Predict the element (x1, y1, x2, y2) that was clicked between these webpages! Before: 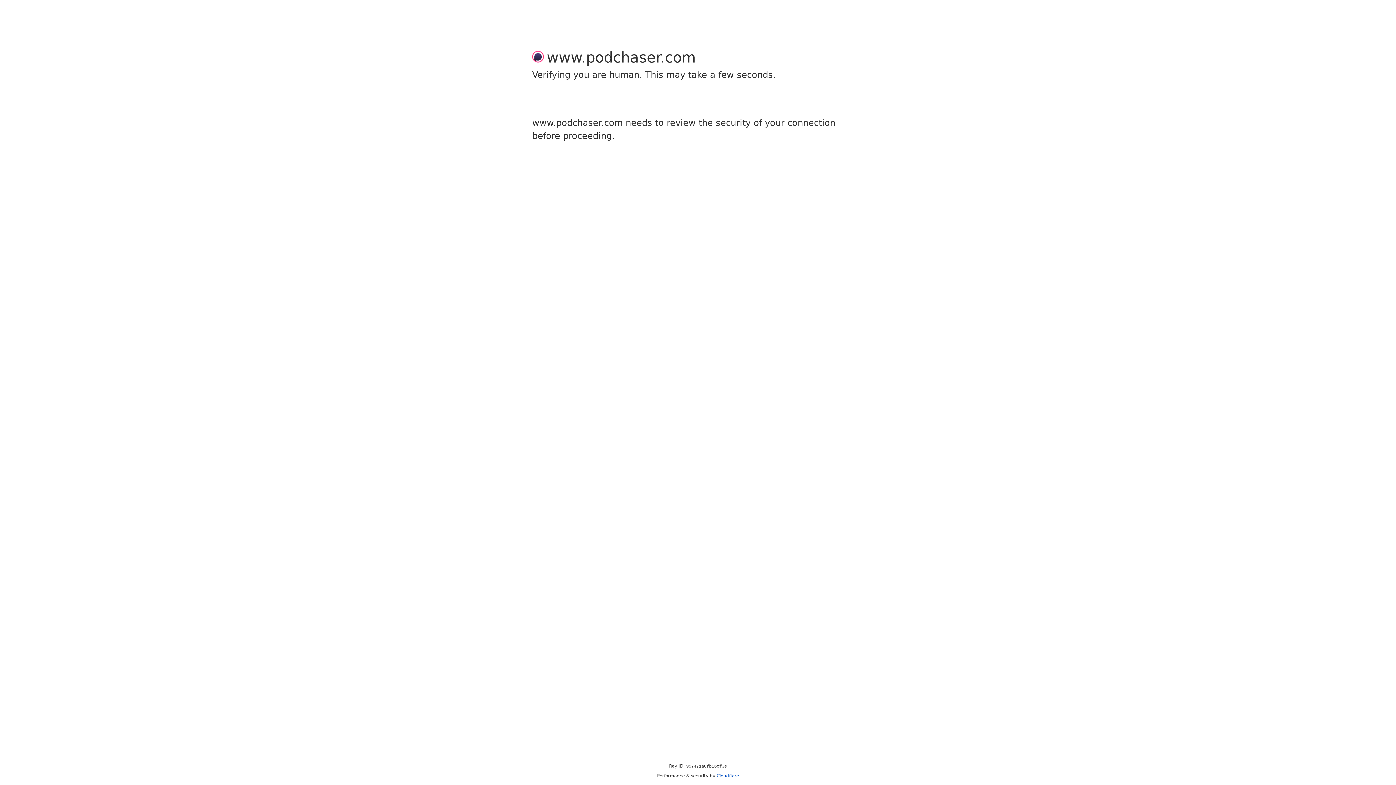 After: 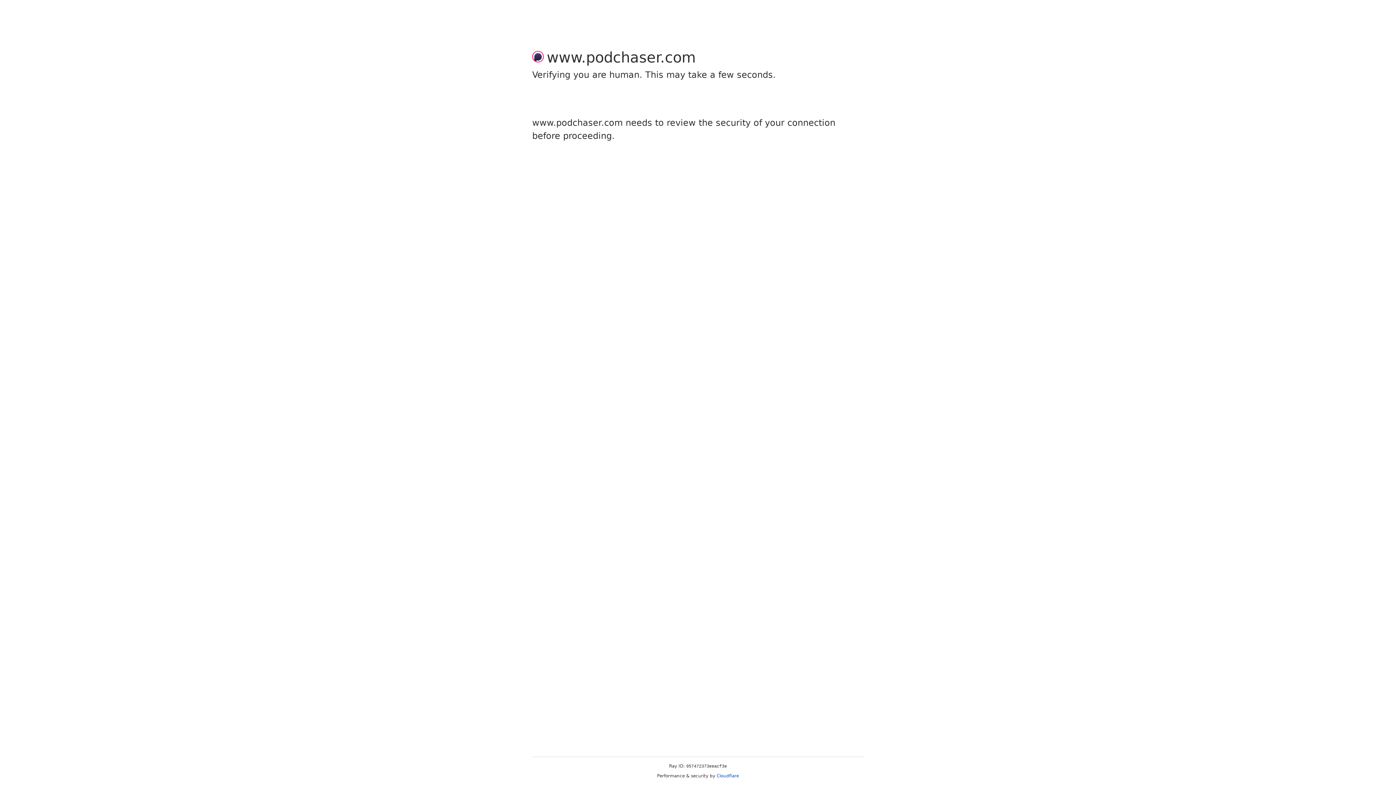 Action: bbox: (716, 773, 739, 778) label: Cloudflare